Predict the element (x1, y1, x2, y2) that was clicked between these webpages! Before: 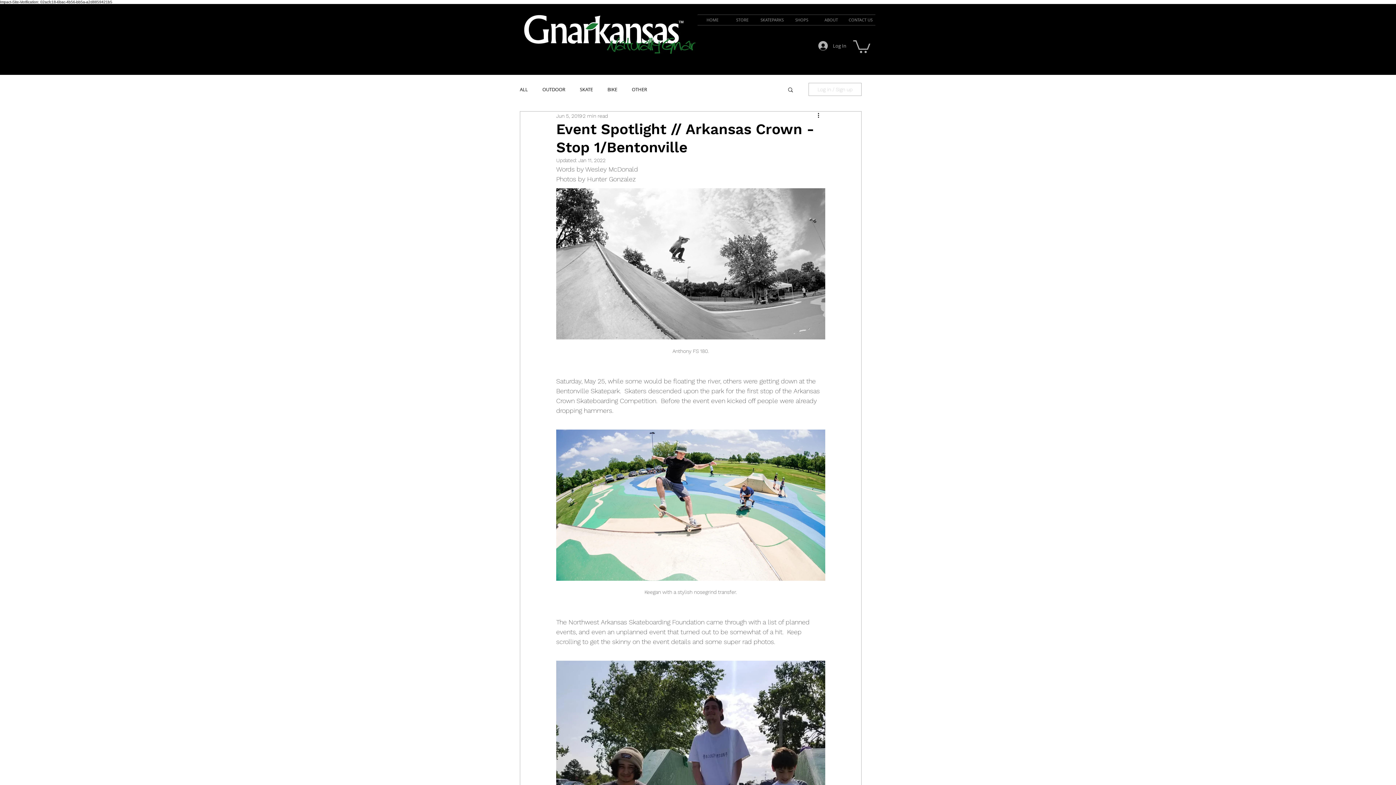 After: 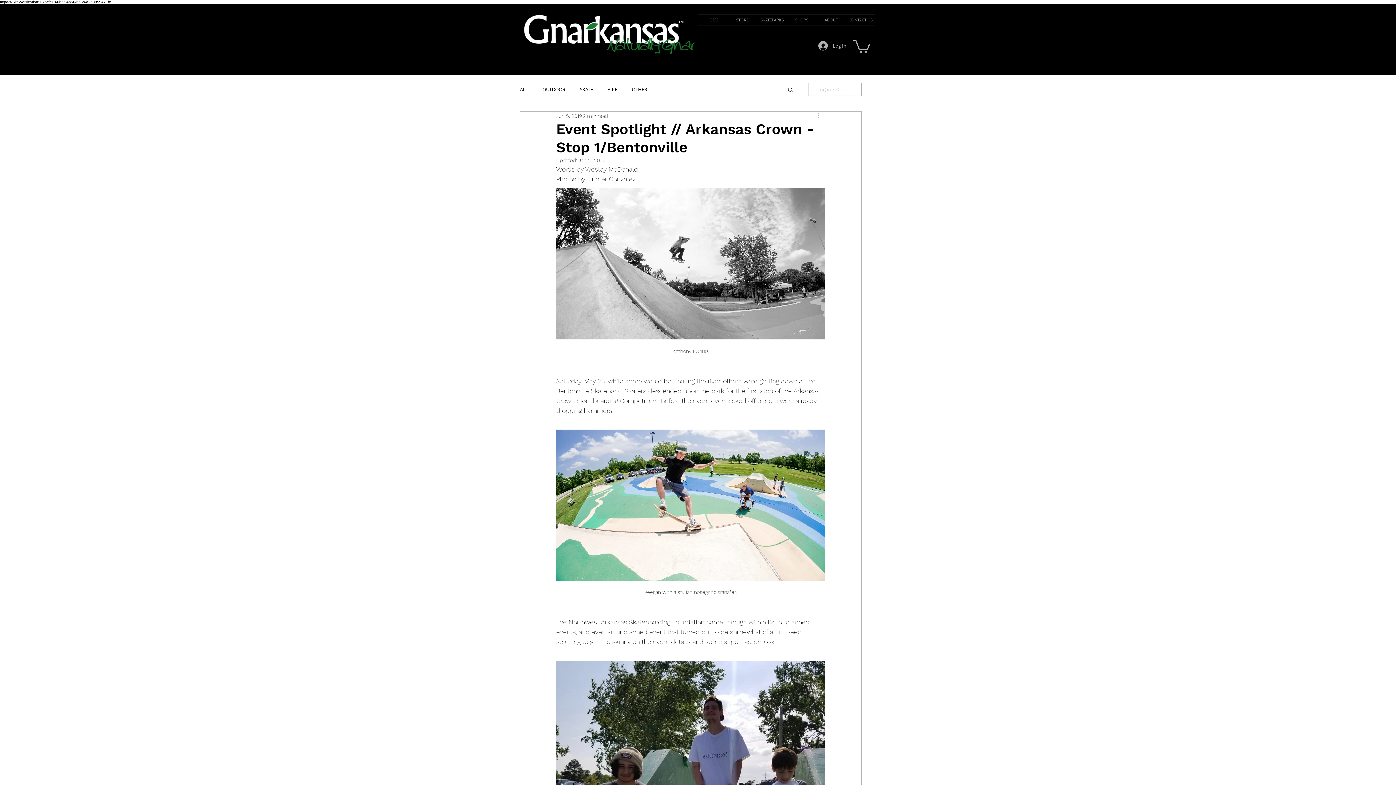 Action: label: More actions bbox: (816, 111, 825, 120)